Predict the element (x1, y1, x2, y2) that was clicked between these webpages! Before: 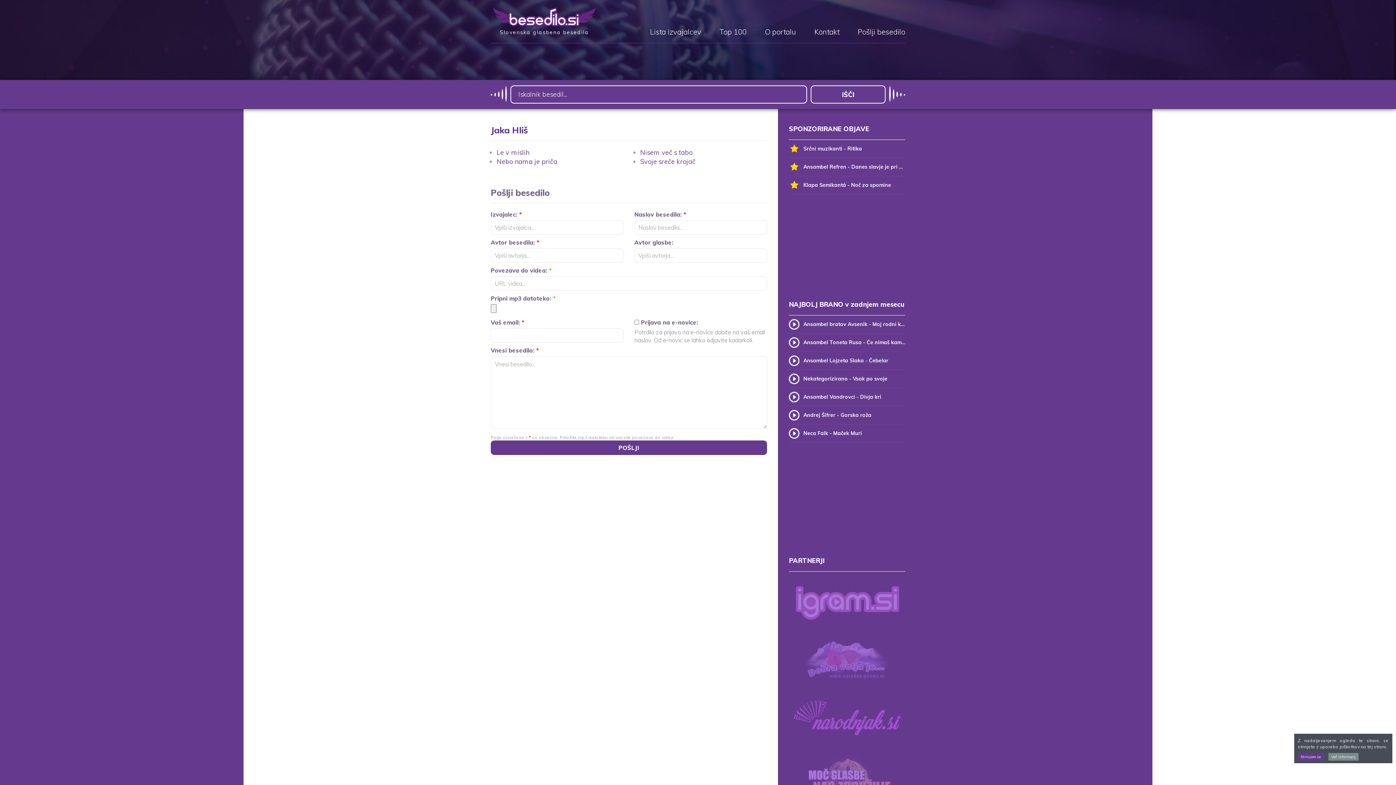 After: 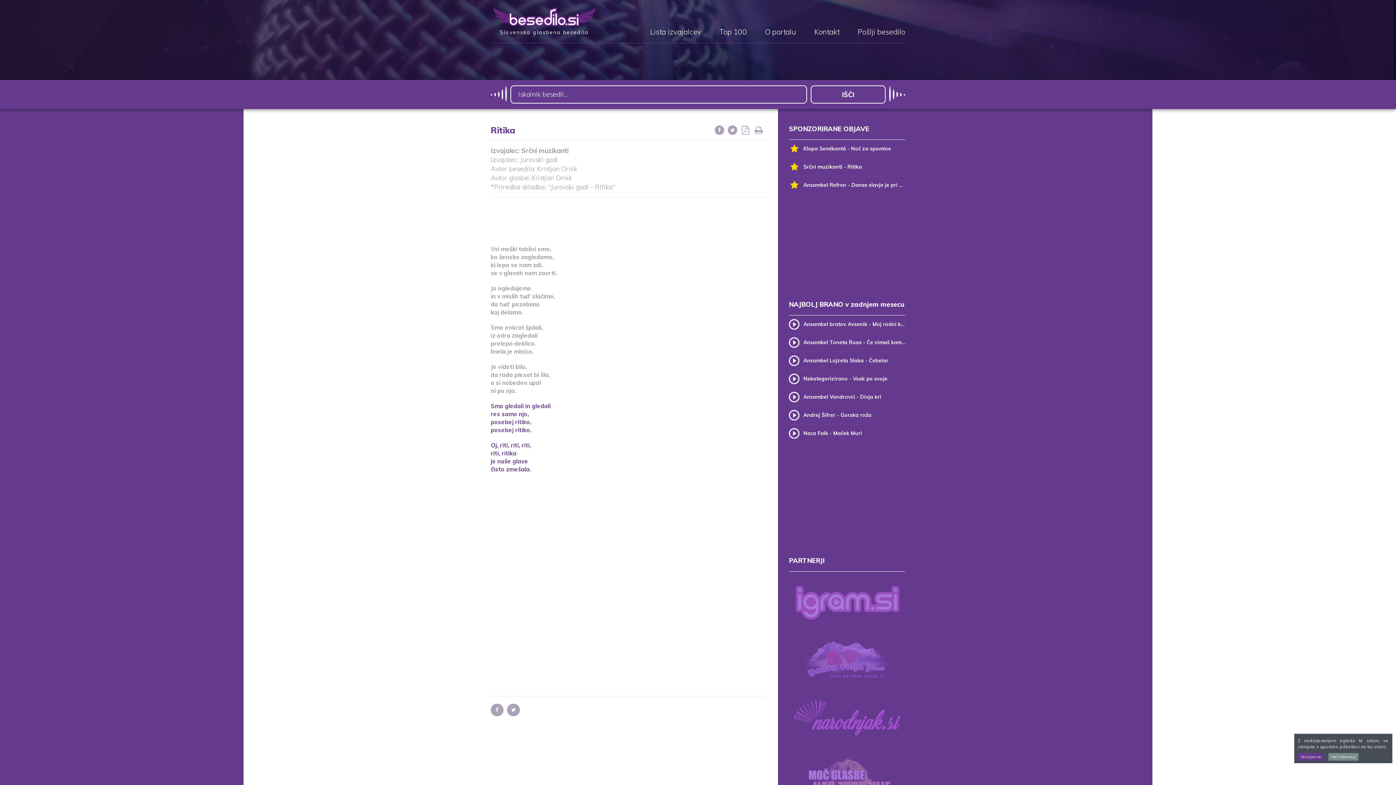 Action: label: Srčni muzikanti - Ritika bbox: (789, 140, 905, 158)